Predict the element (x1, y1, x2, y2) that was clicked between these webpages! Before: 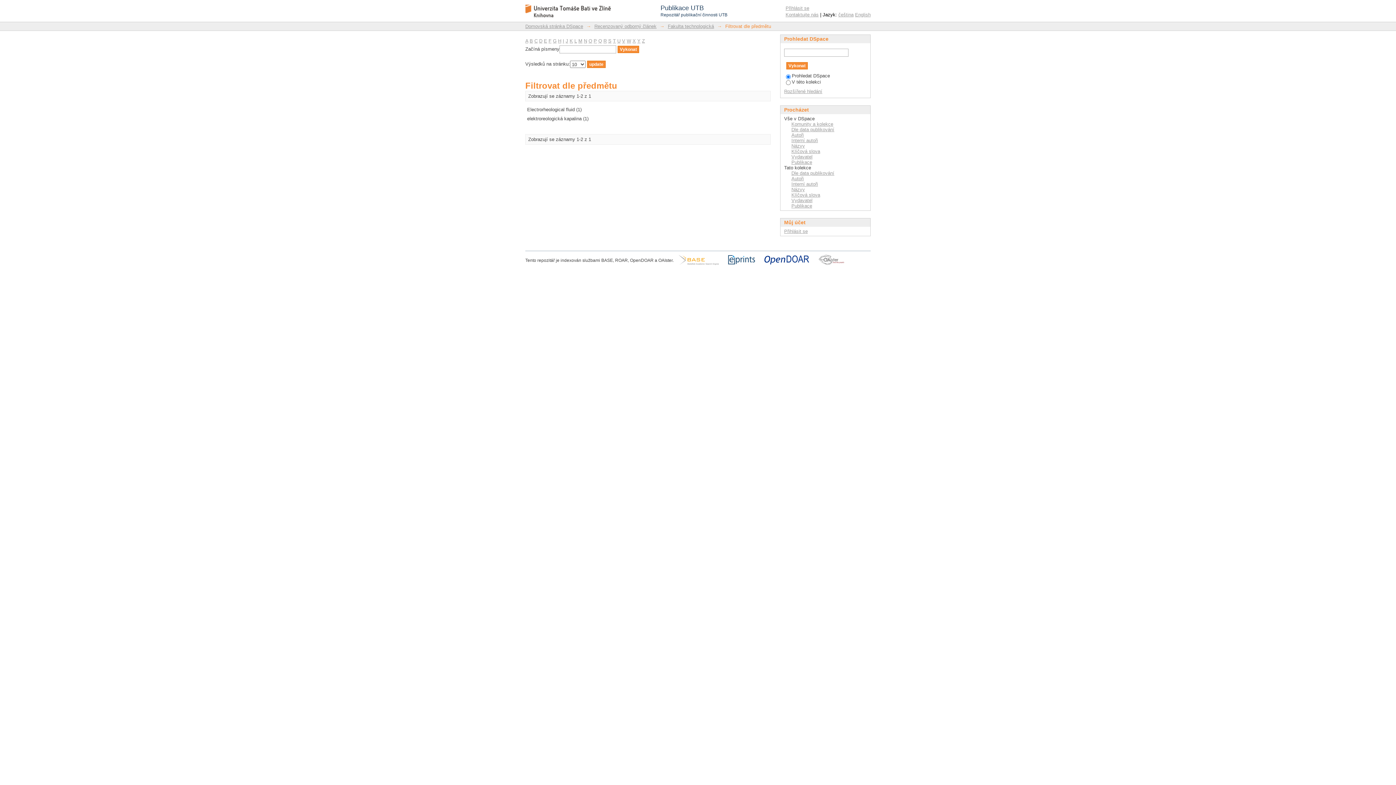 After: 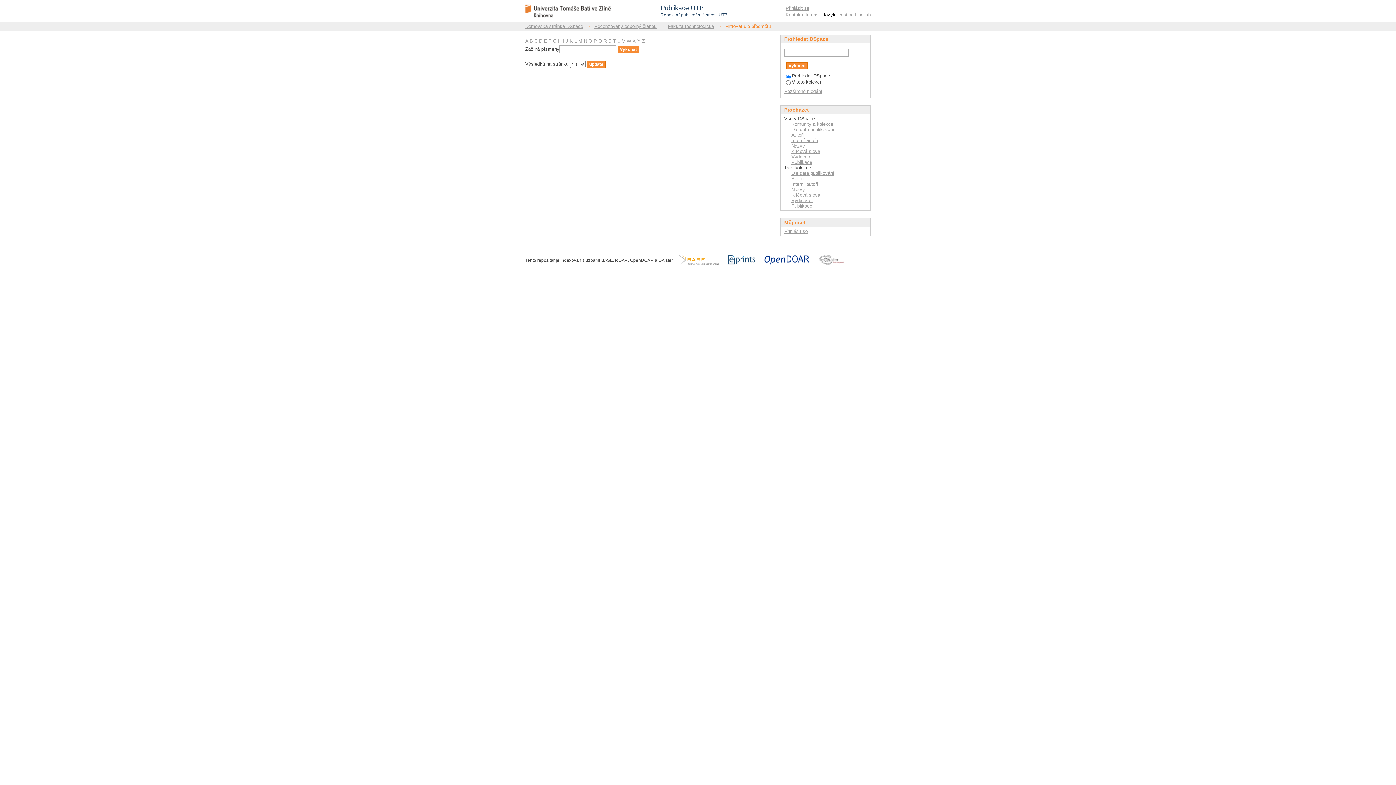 Action: bbox: (632, 38, 636, 43) label: X